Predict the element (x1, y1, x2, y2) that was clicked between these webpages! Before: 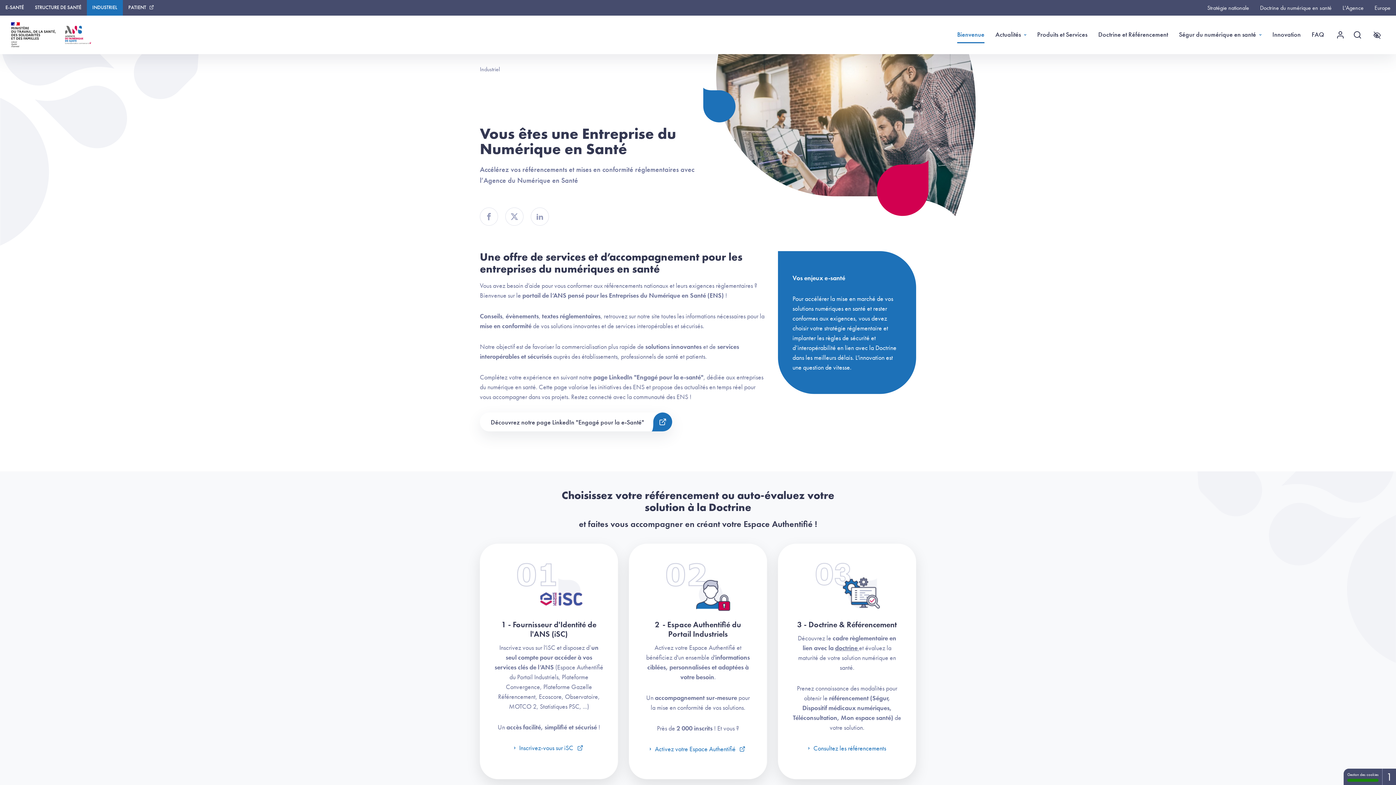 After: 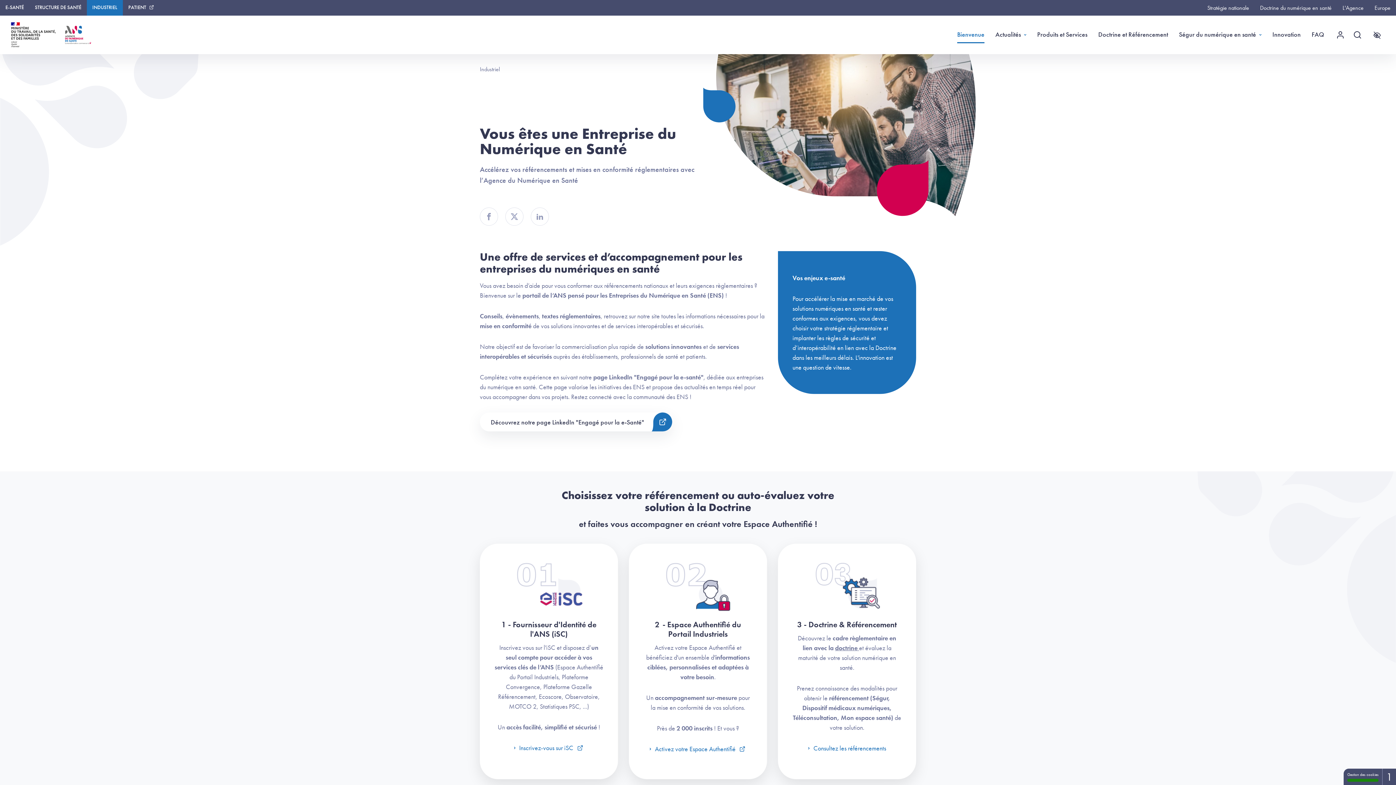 Action: label: Activez votre Espace Authentifié  bbox: (649, 745, 746, 753)